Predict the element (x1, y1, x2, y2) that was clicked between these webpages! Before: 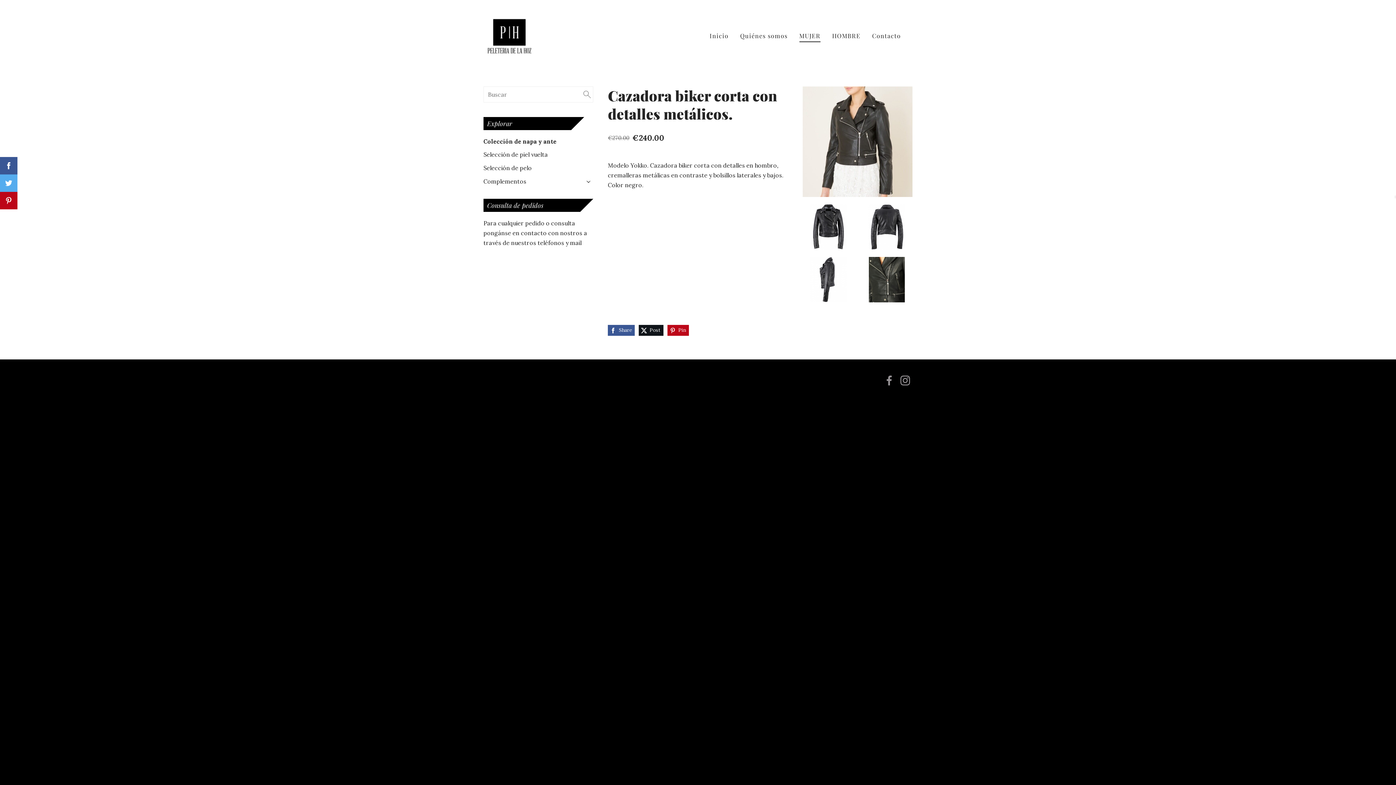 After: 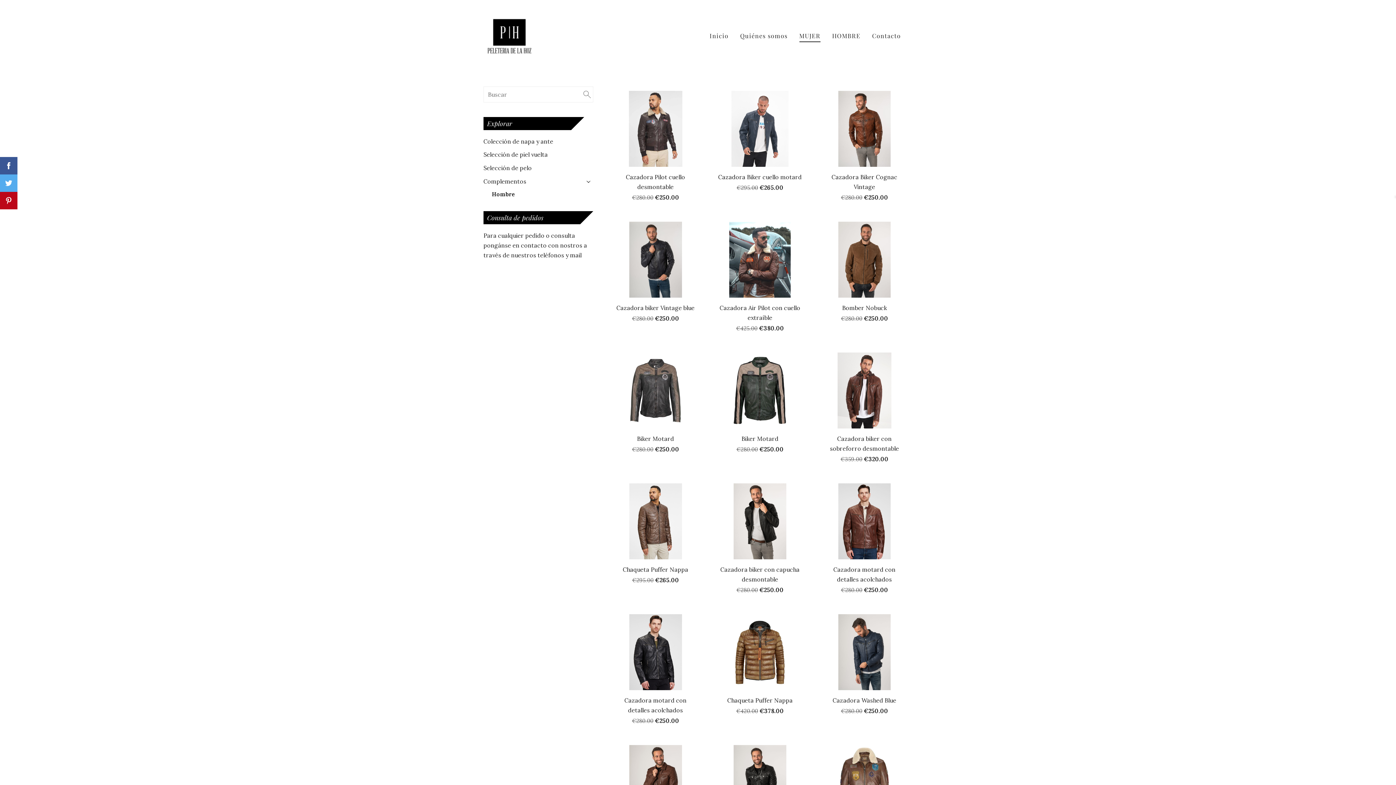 Action: bbox: (832, 29, 860, 42) label: HOMBRE